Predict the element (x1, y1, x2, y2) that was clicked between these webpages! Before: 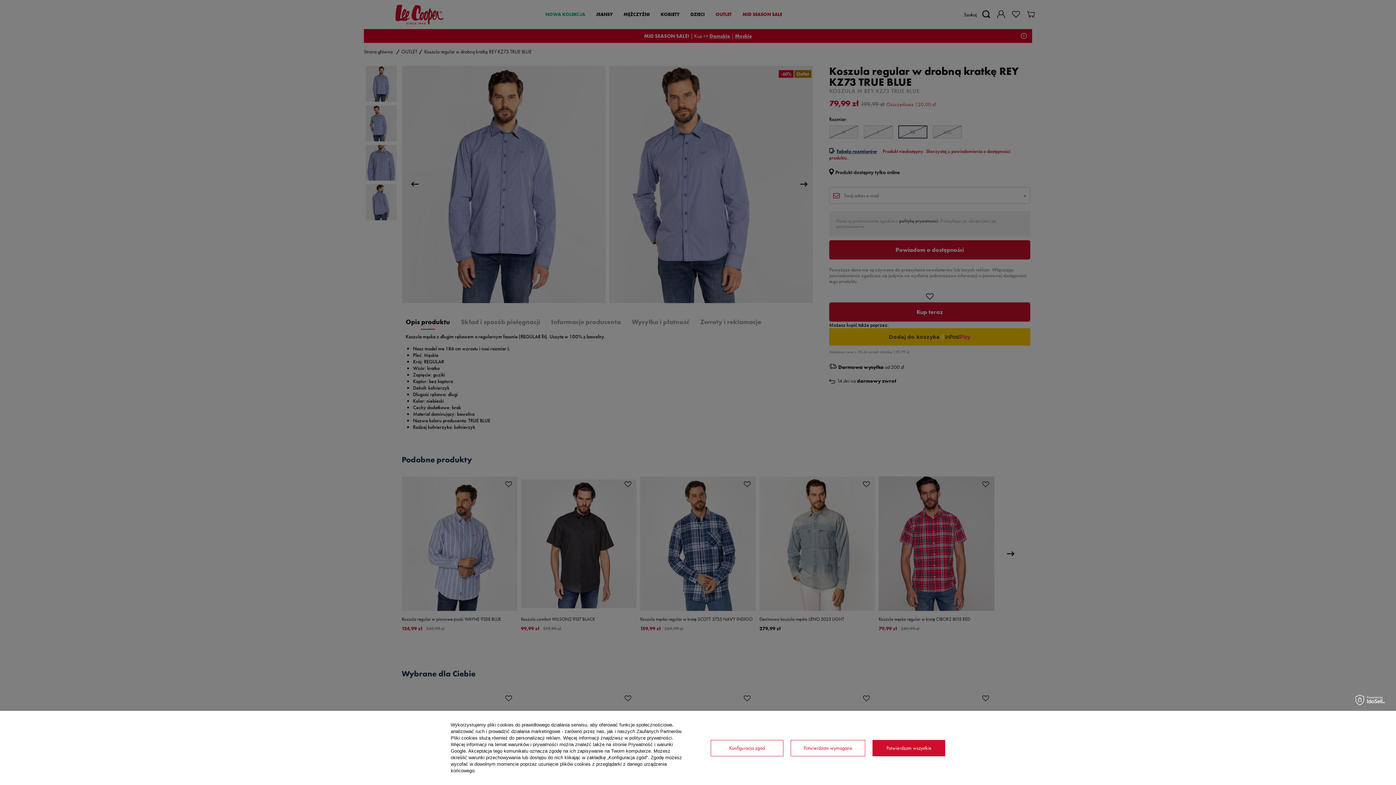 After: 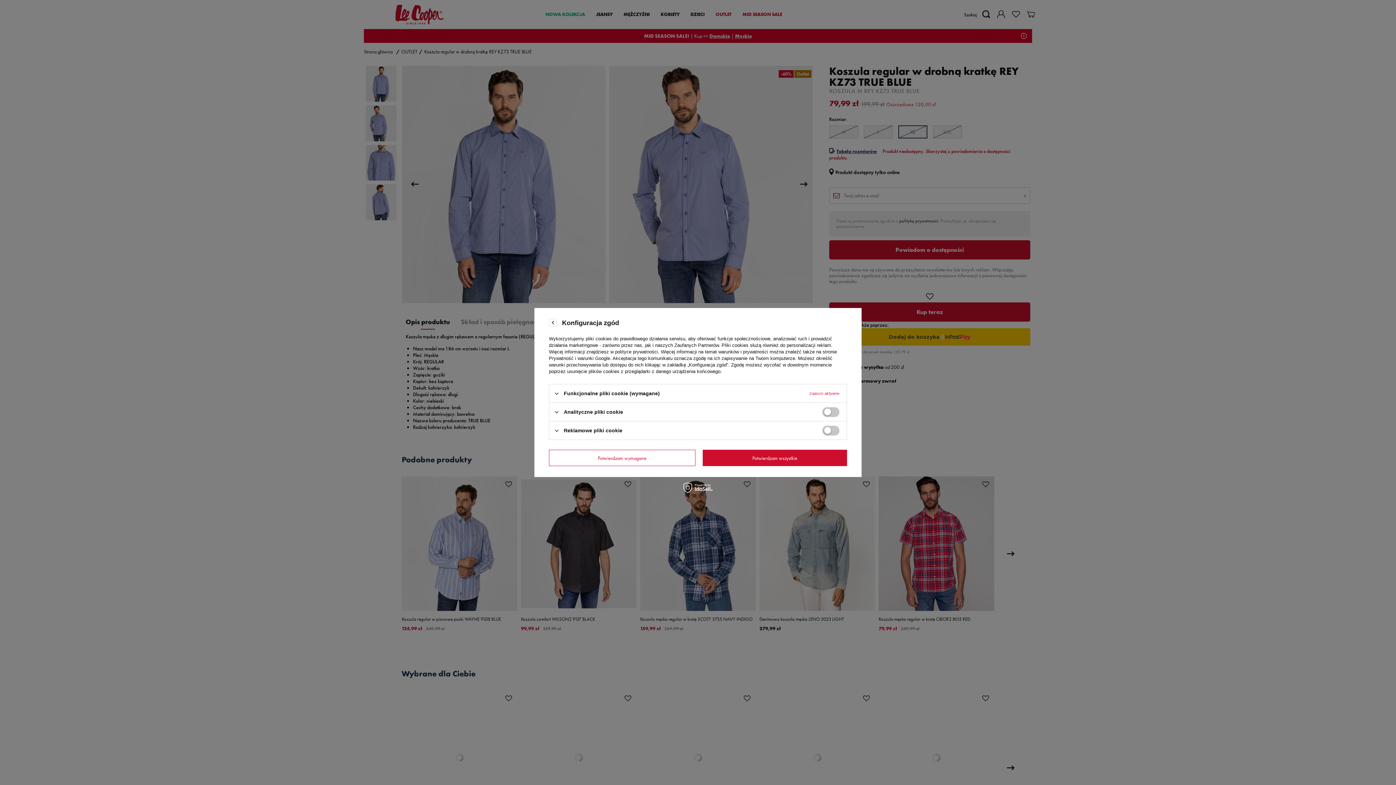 Action: label: Konfiguracja zgód bbox: (710, 740, 783, 756)